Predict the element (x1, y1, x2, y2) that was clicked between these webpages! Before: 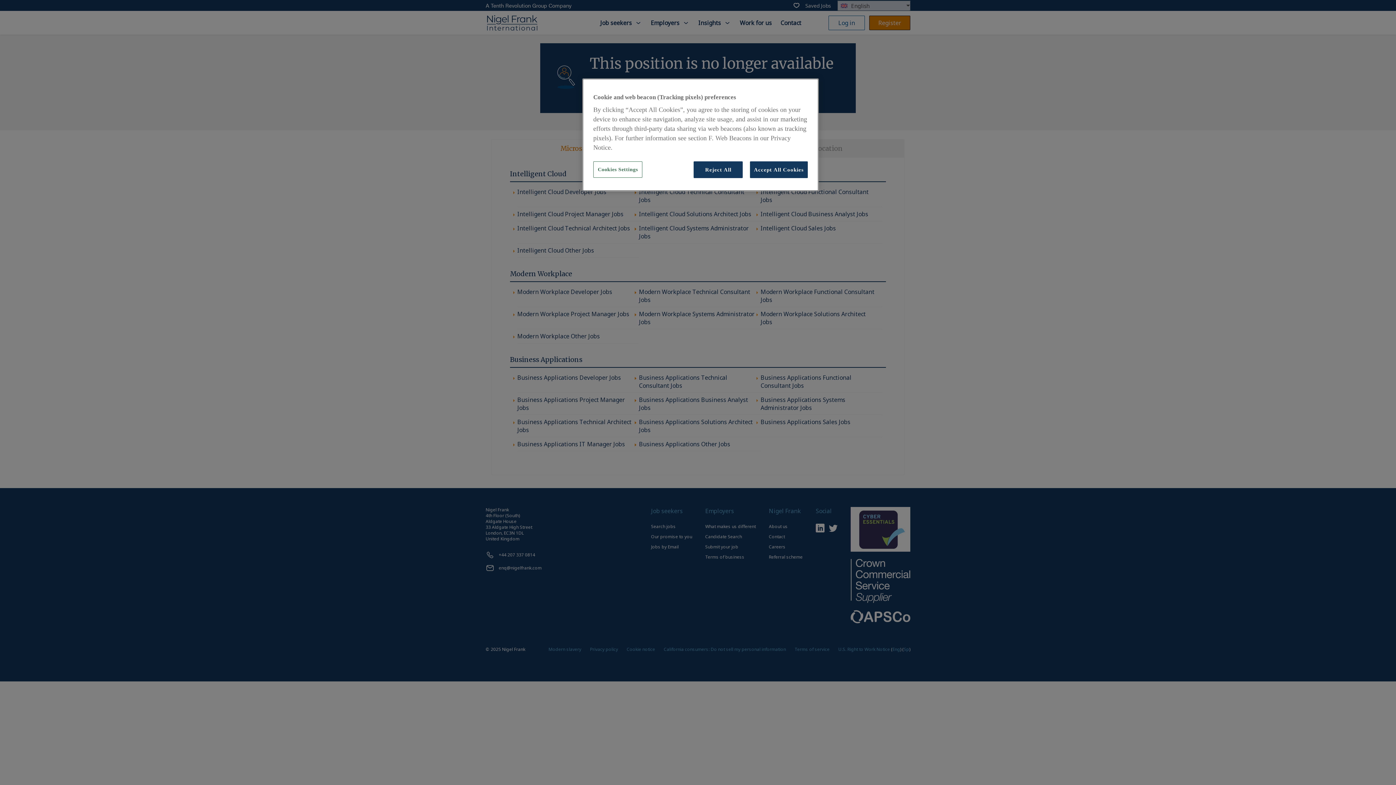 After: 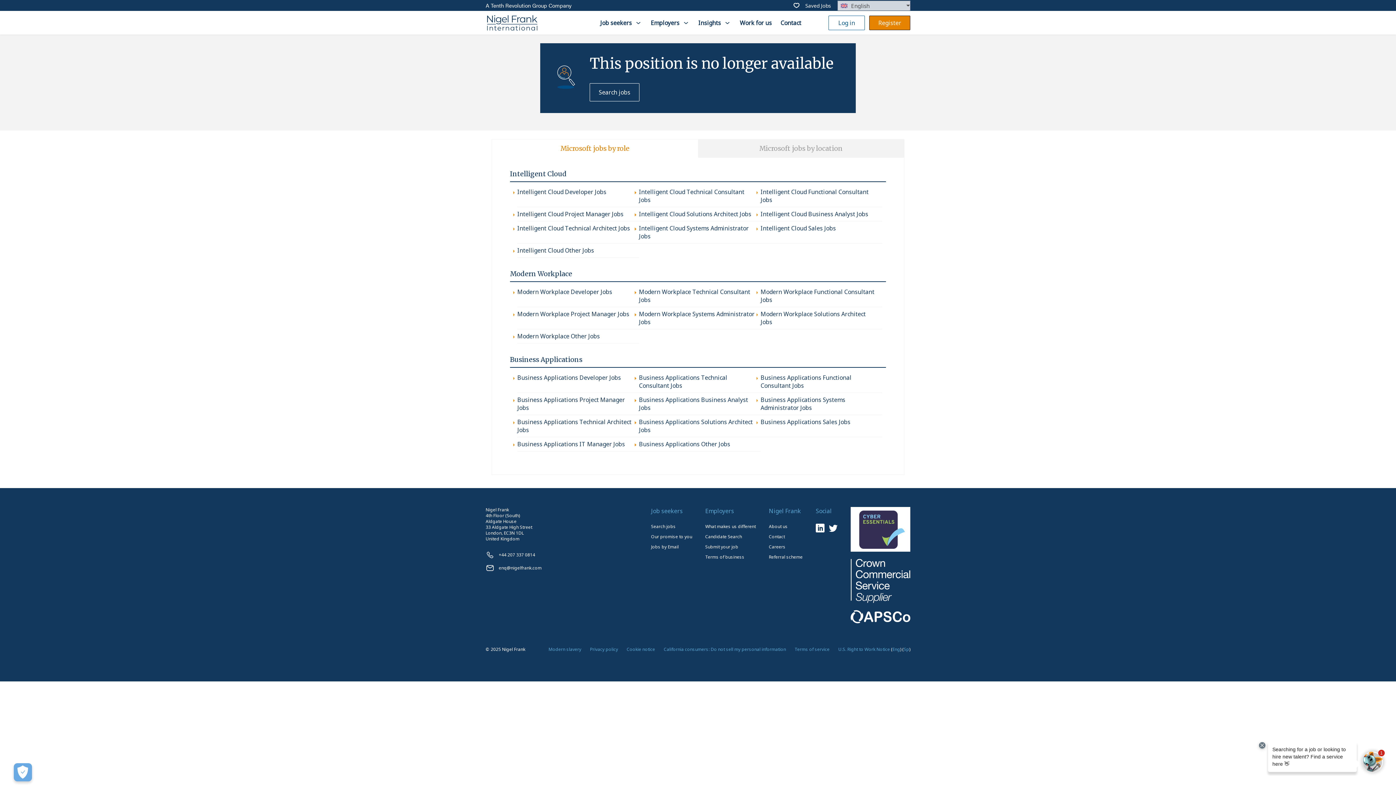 Action: label: Accept All Cookies bbox: (750, 161, 808, 178)